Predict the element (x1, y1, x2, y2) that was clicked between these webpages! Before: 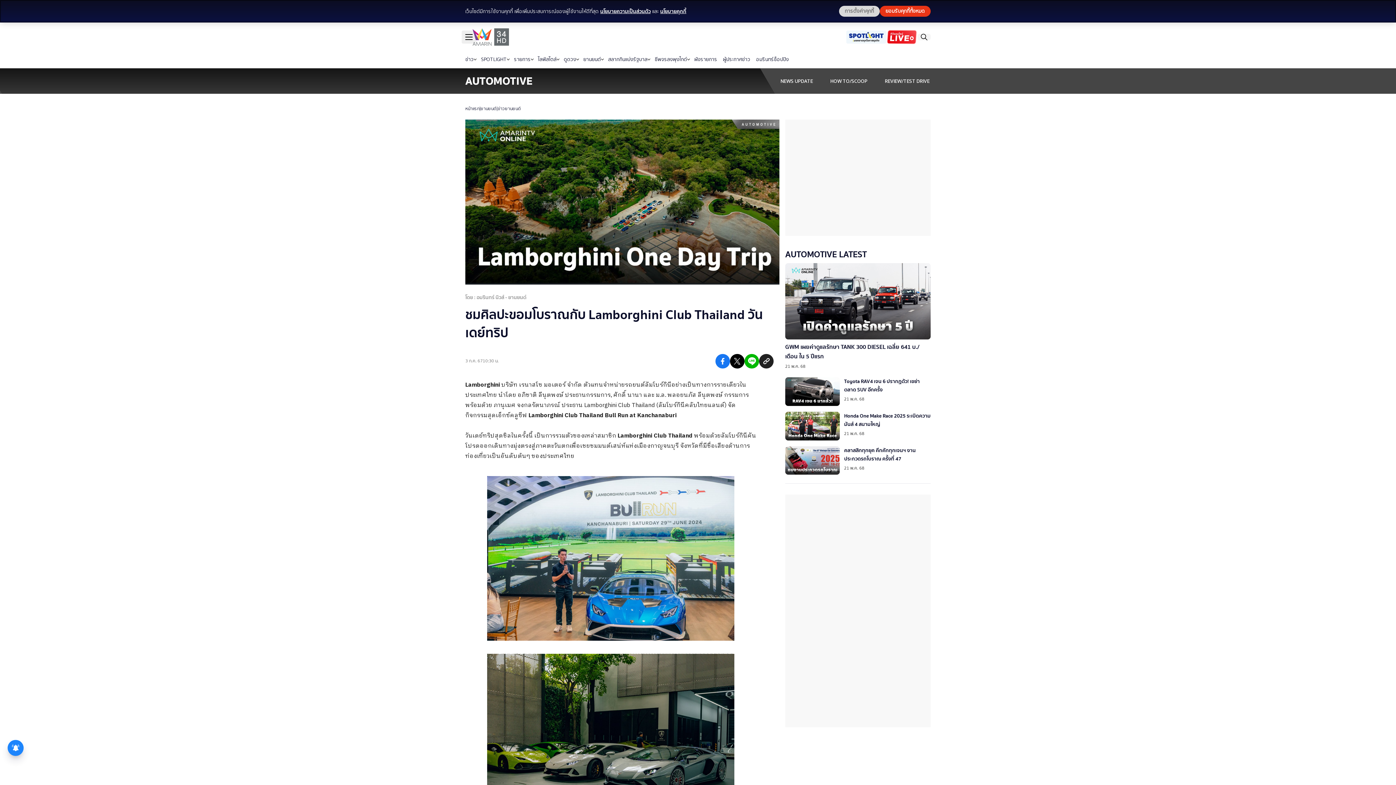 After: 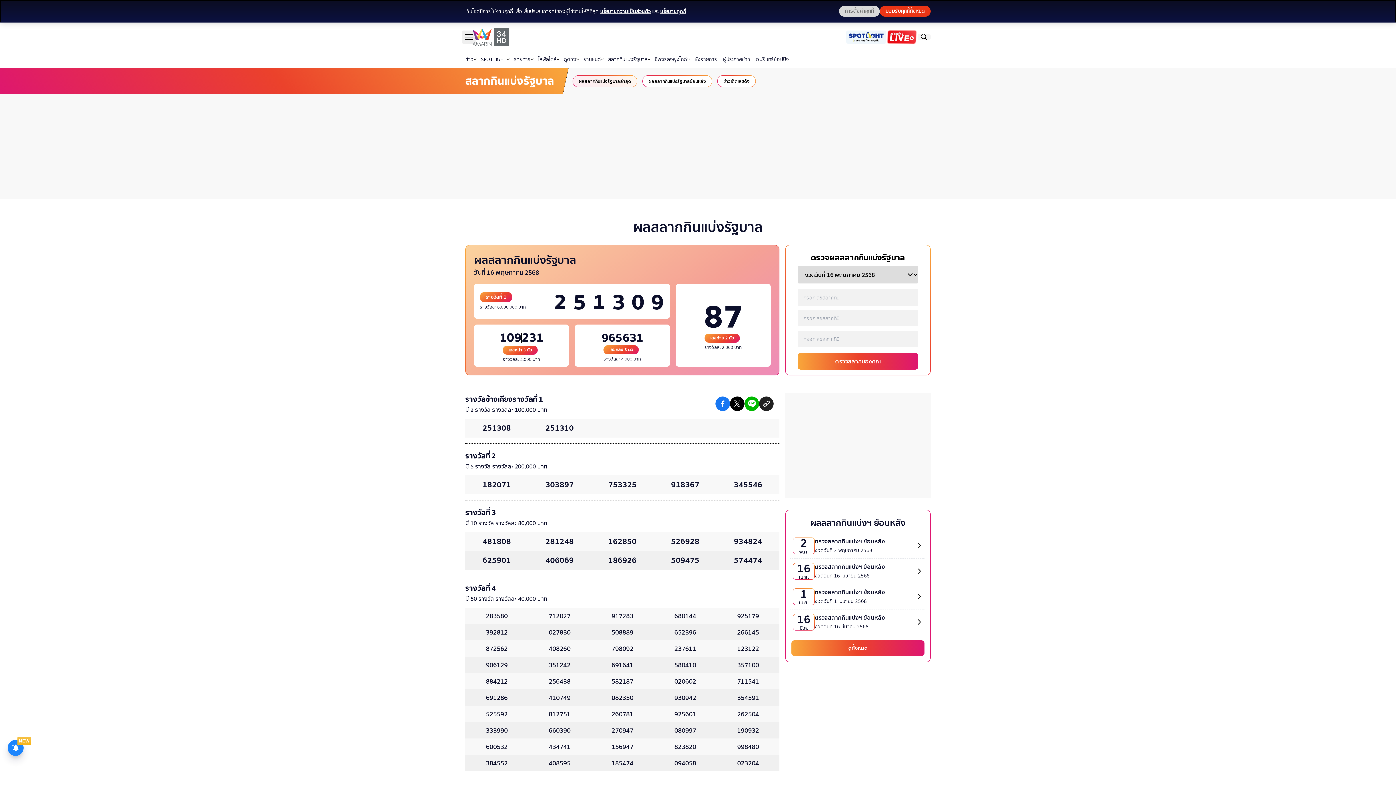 Action: label: สลากกินแบ่งรัฐบาล bbox: (605, 55, 652, 68)